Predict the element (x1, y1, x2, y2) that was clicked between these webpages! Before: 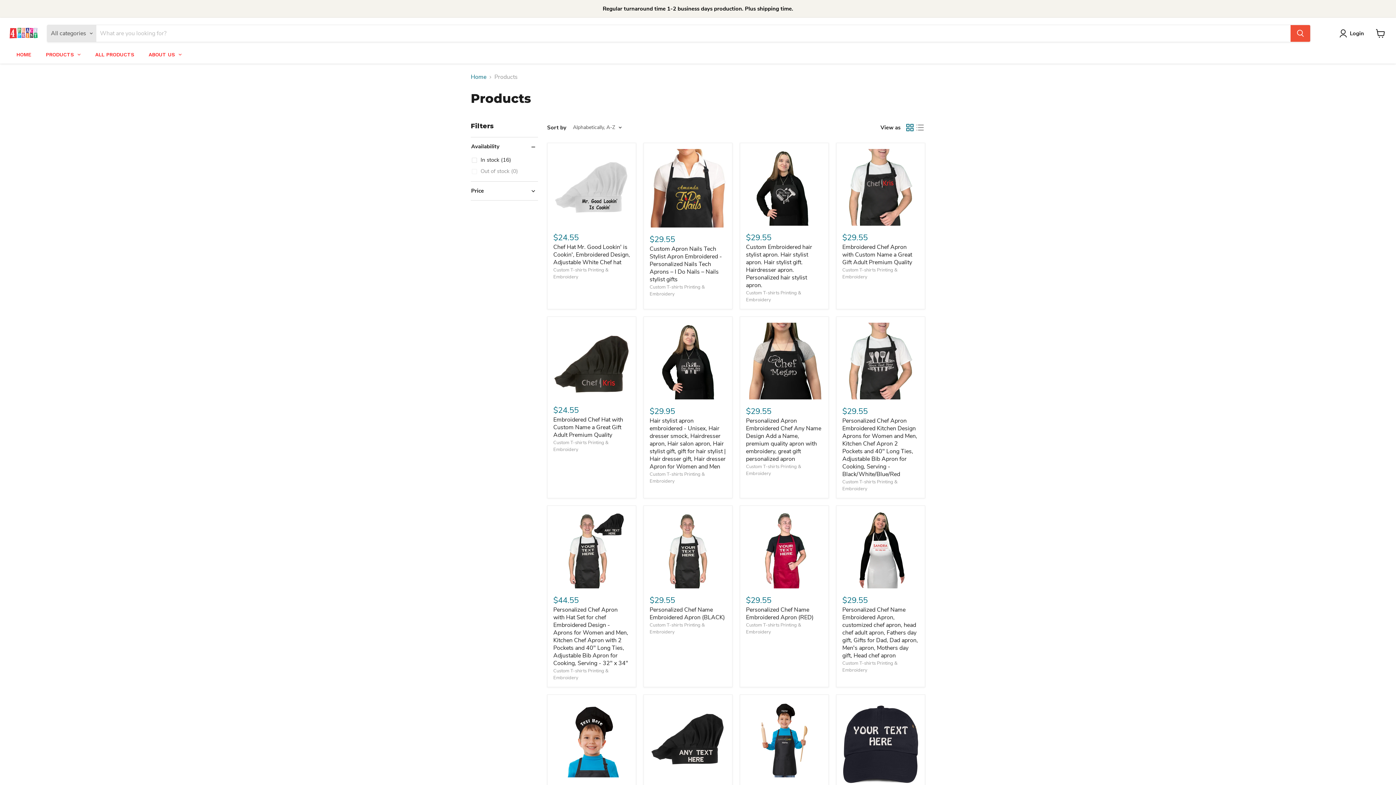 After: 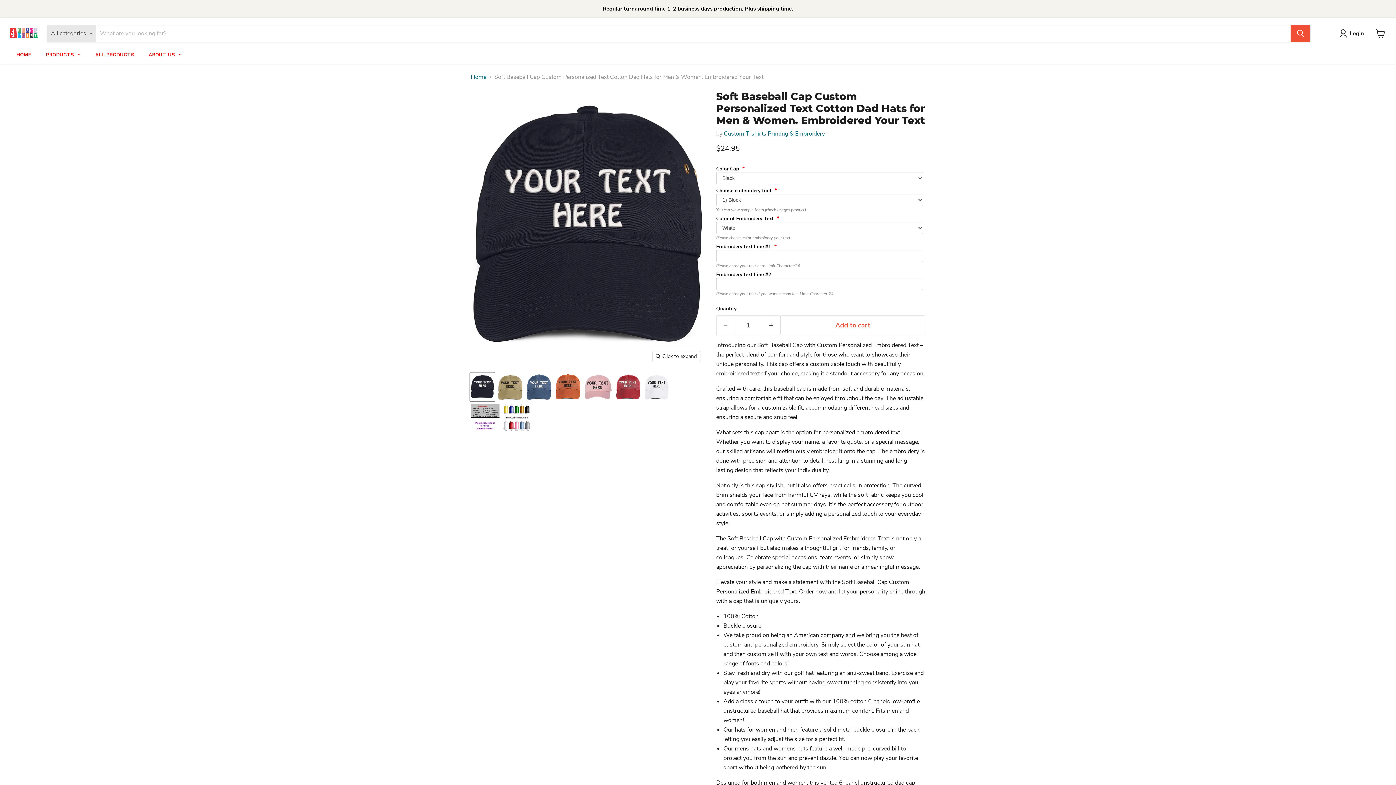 Action: bbox: (842, 701, 919, 791) label: /products/soft-baseball-cap-custom-personalized-text-cotton-dad-hats-for-men-women-embroidered-your-text